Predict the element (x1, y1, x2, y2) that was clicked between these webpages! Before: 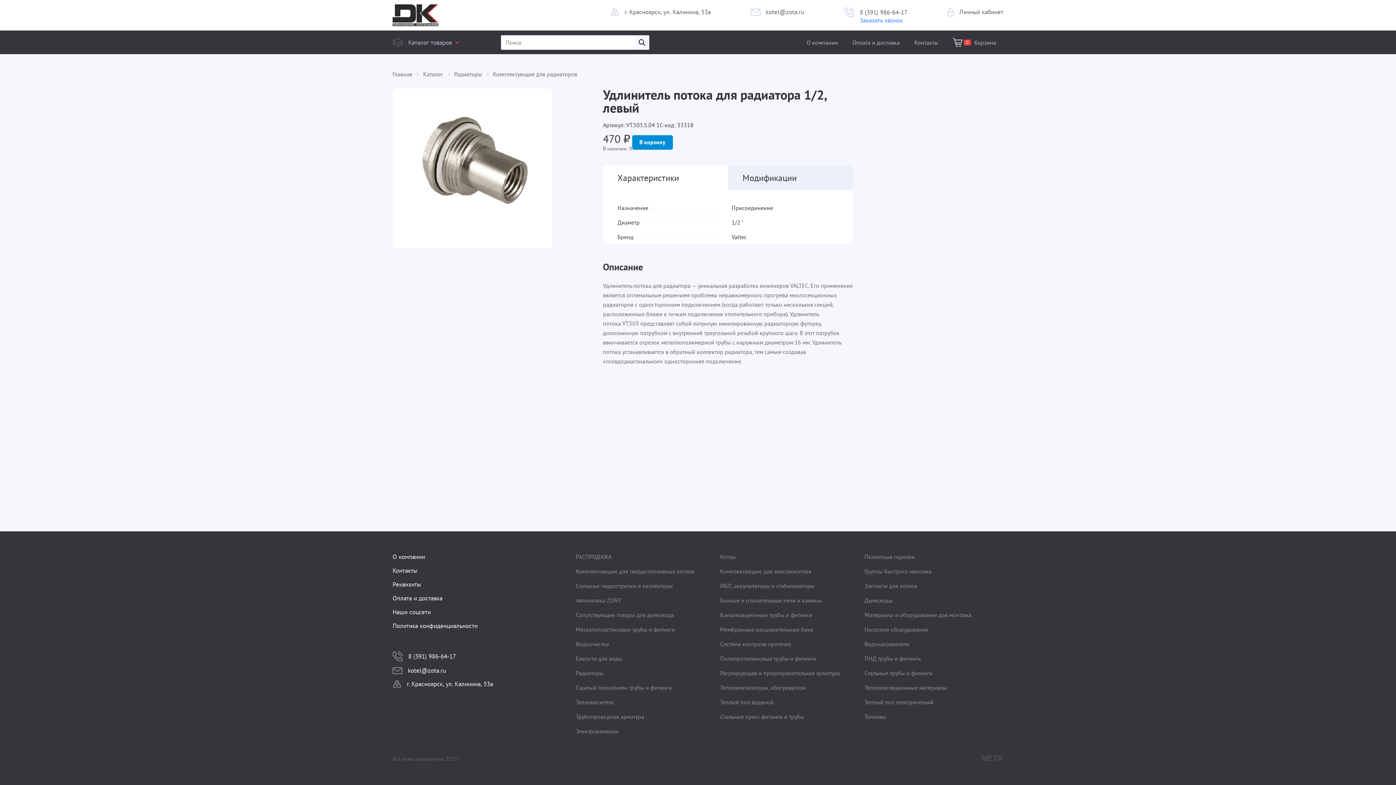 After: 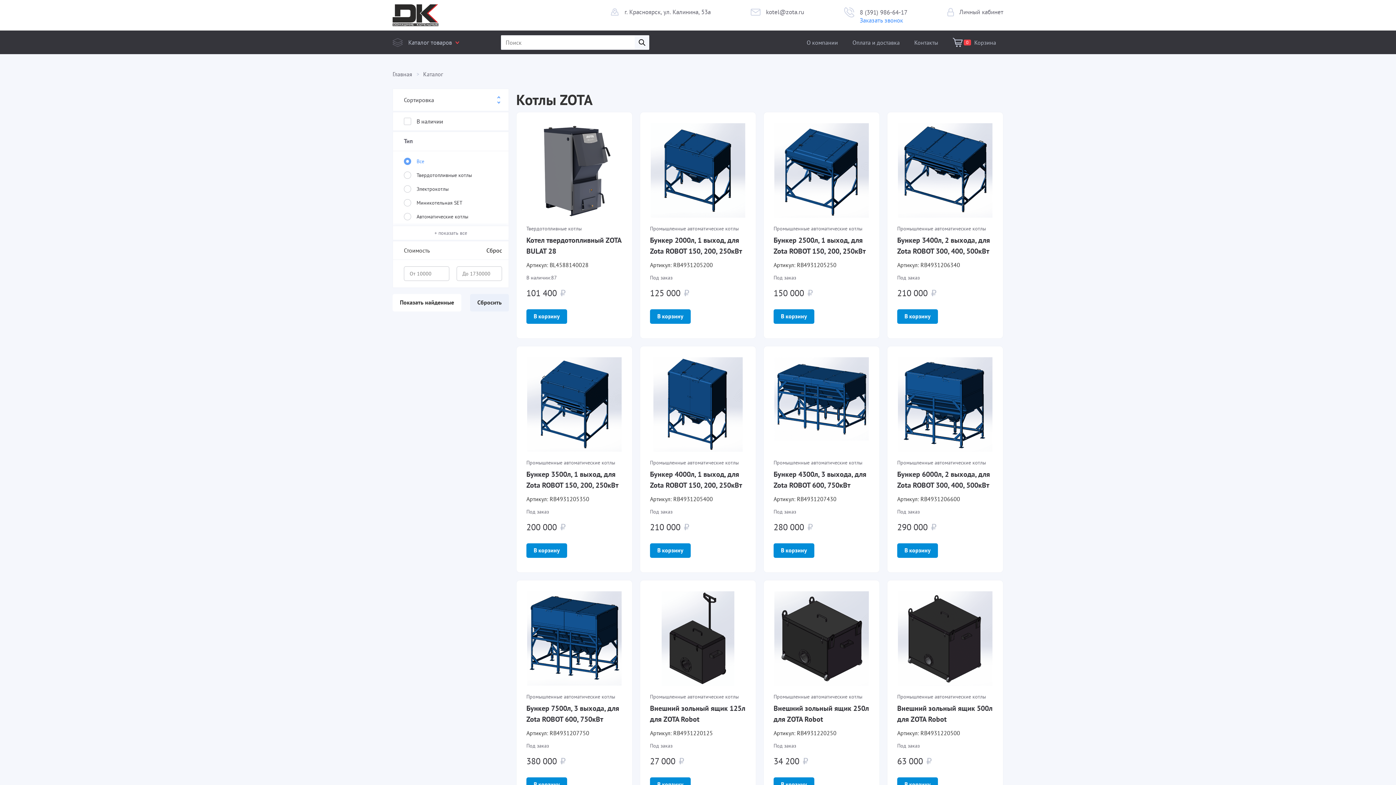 Action: bbox: (720, 553, 736, 560) label: Котлы